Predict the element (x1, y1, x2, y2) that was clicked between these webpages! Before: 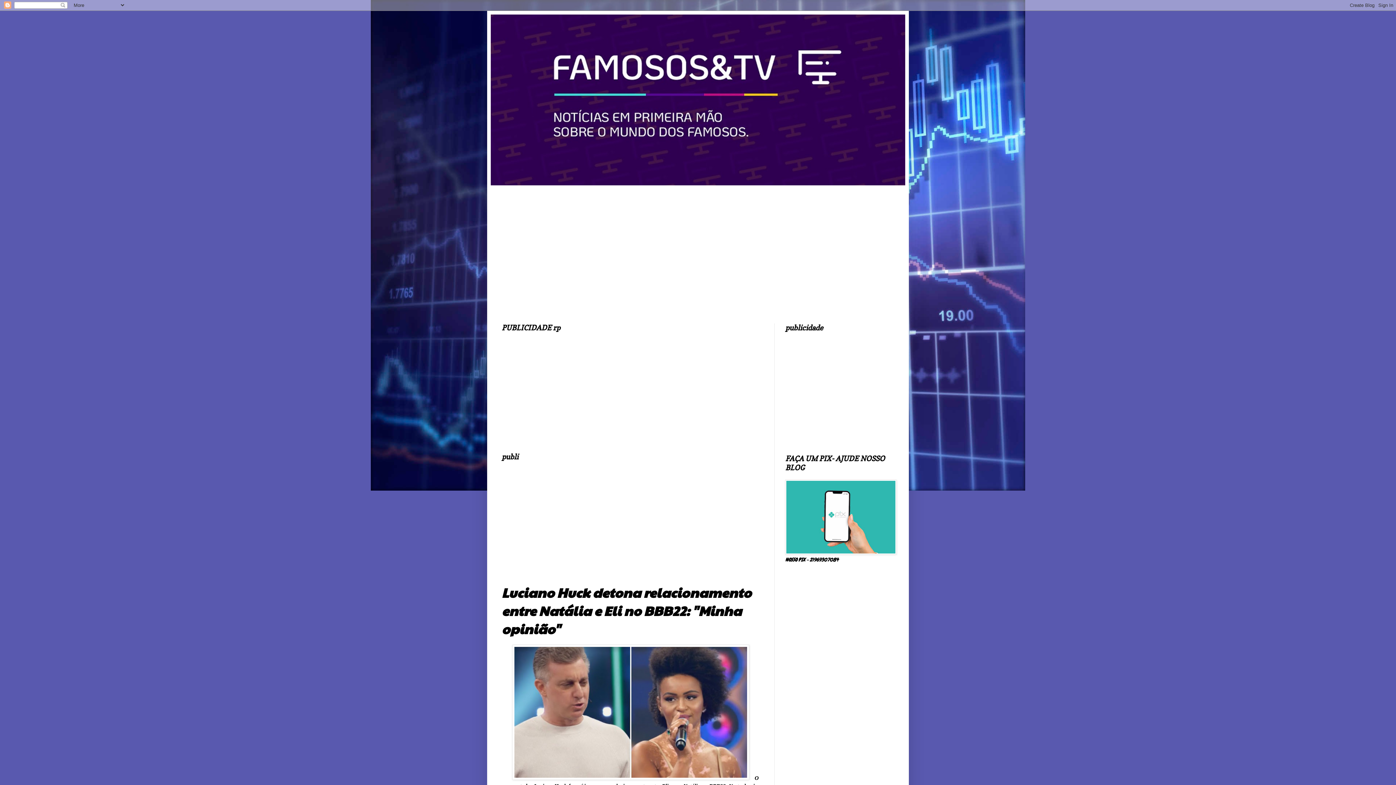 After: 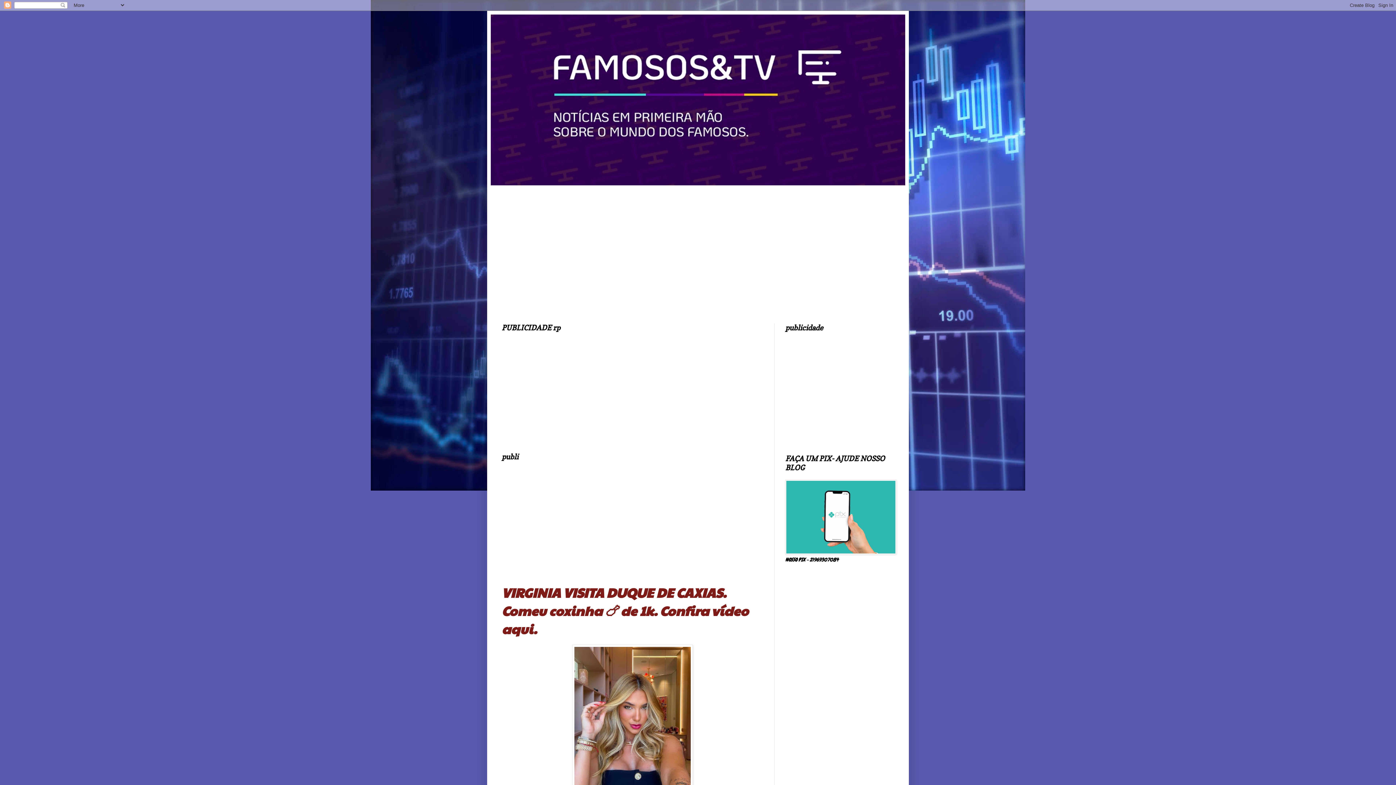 Action: bbox: (490, 14, 905, 185)